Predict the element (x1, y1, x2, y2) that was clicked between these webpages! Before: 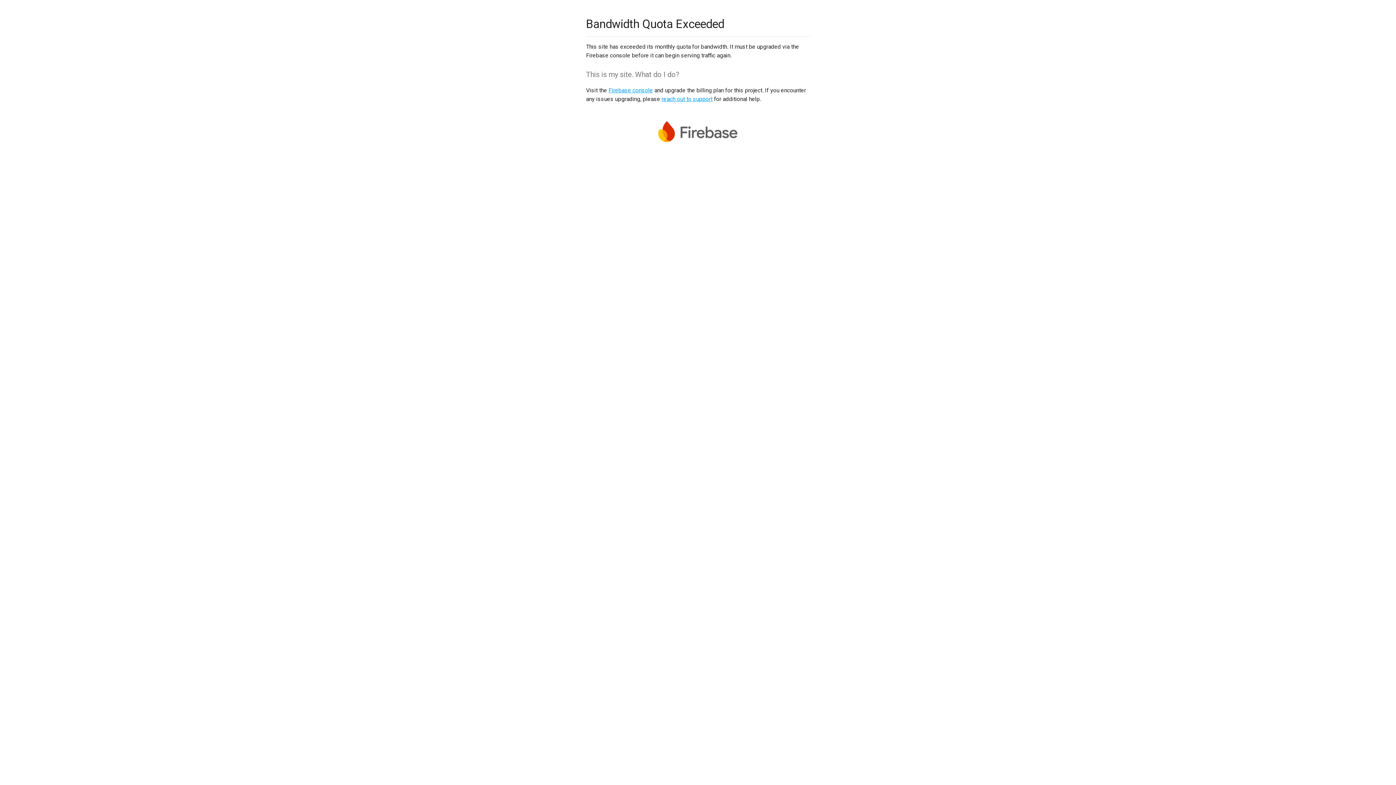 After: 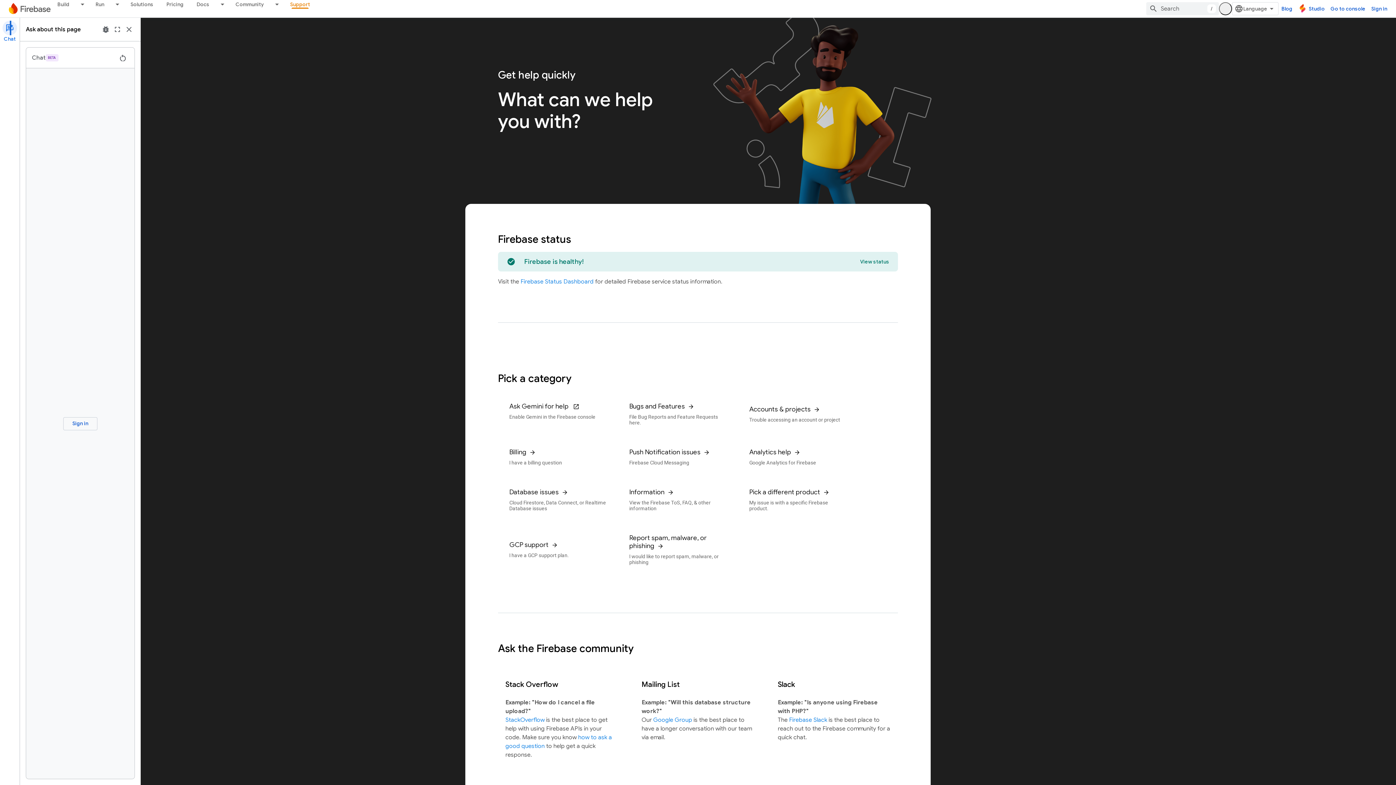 Action: bbox: (661, 95, 712, 102) label: reach out to support